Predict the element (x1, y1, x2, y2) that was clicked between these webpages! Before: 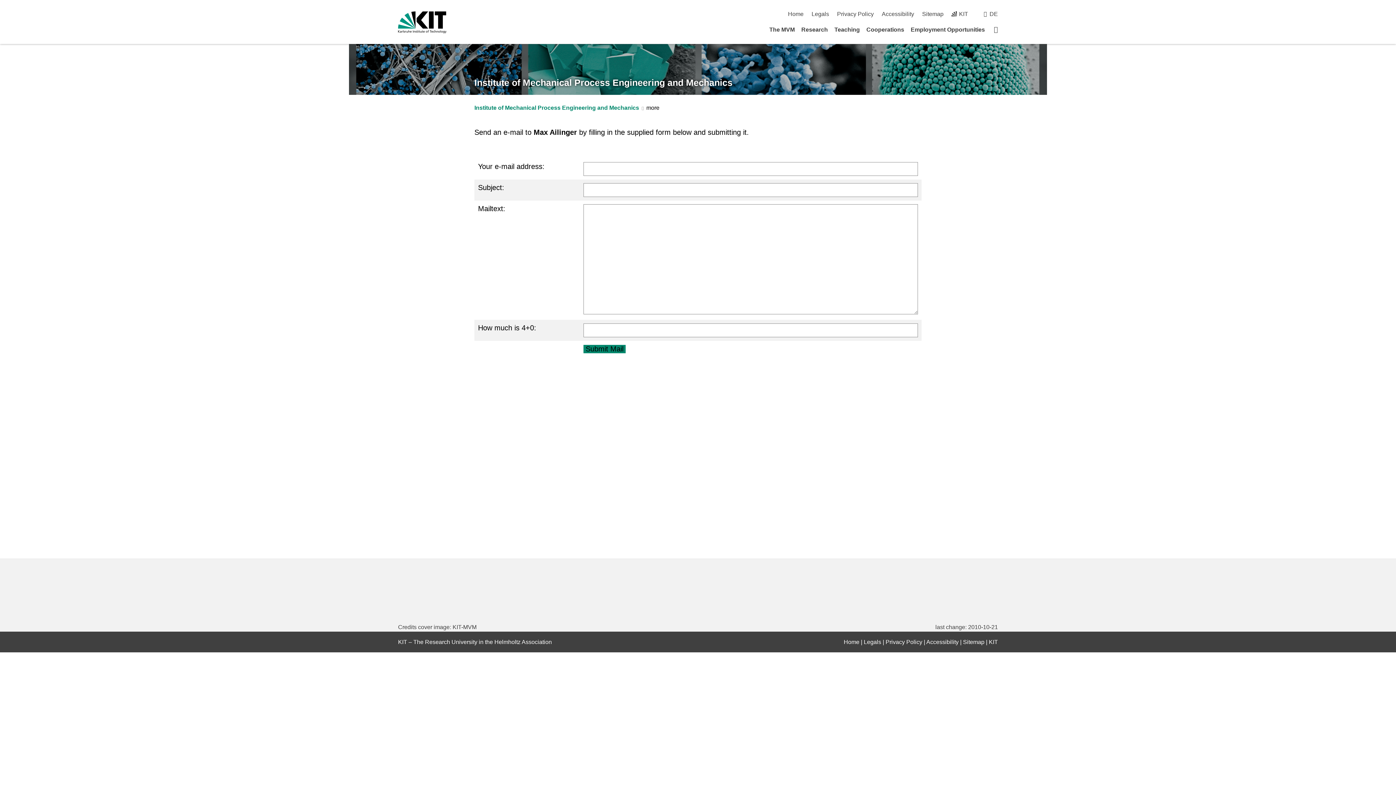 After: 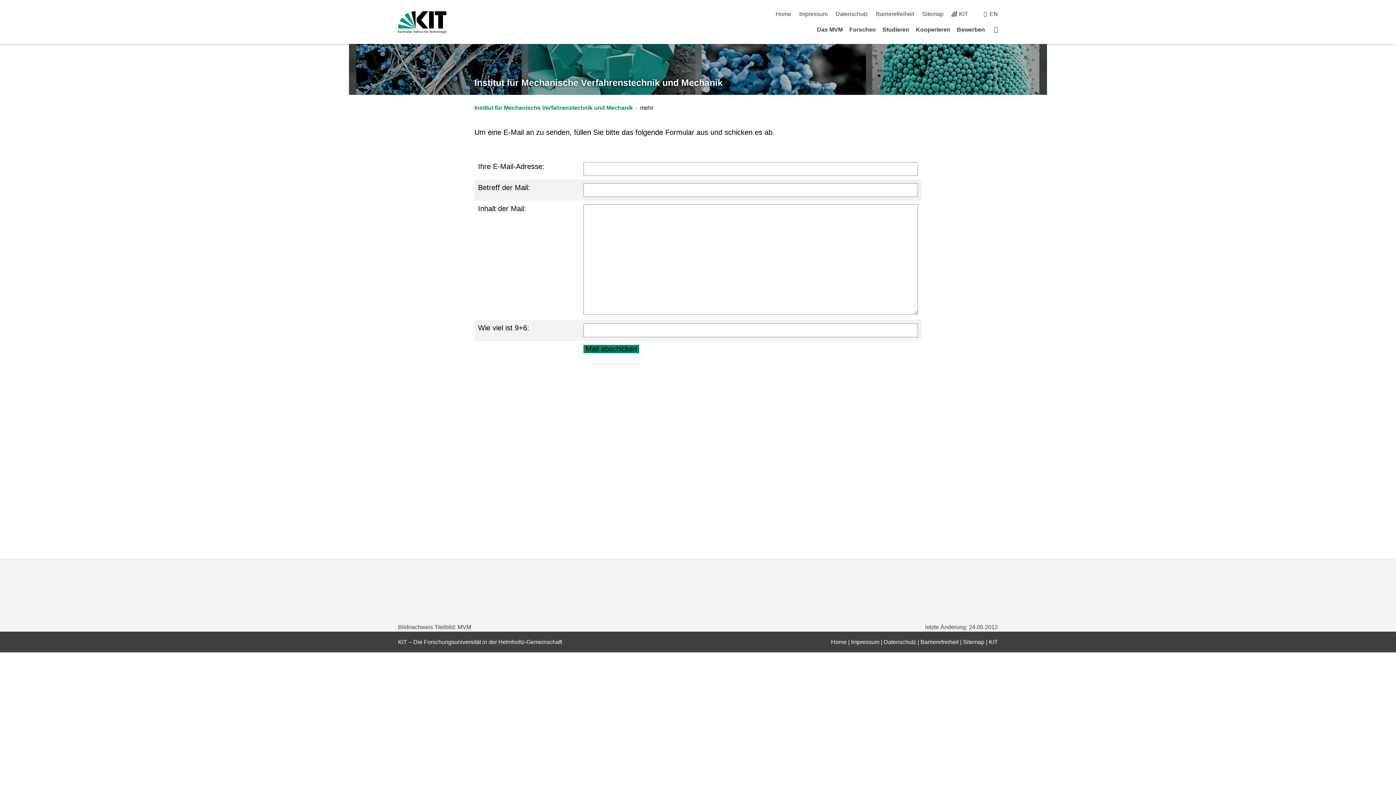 Action: label: DE bbox: (989, 10, 998, 17)